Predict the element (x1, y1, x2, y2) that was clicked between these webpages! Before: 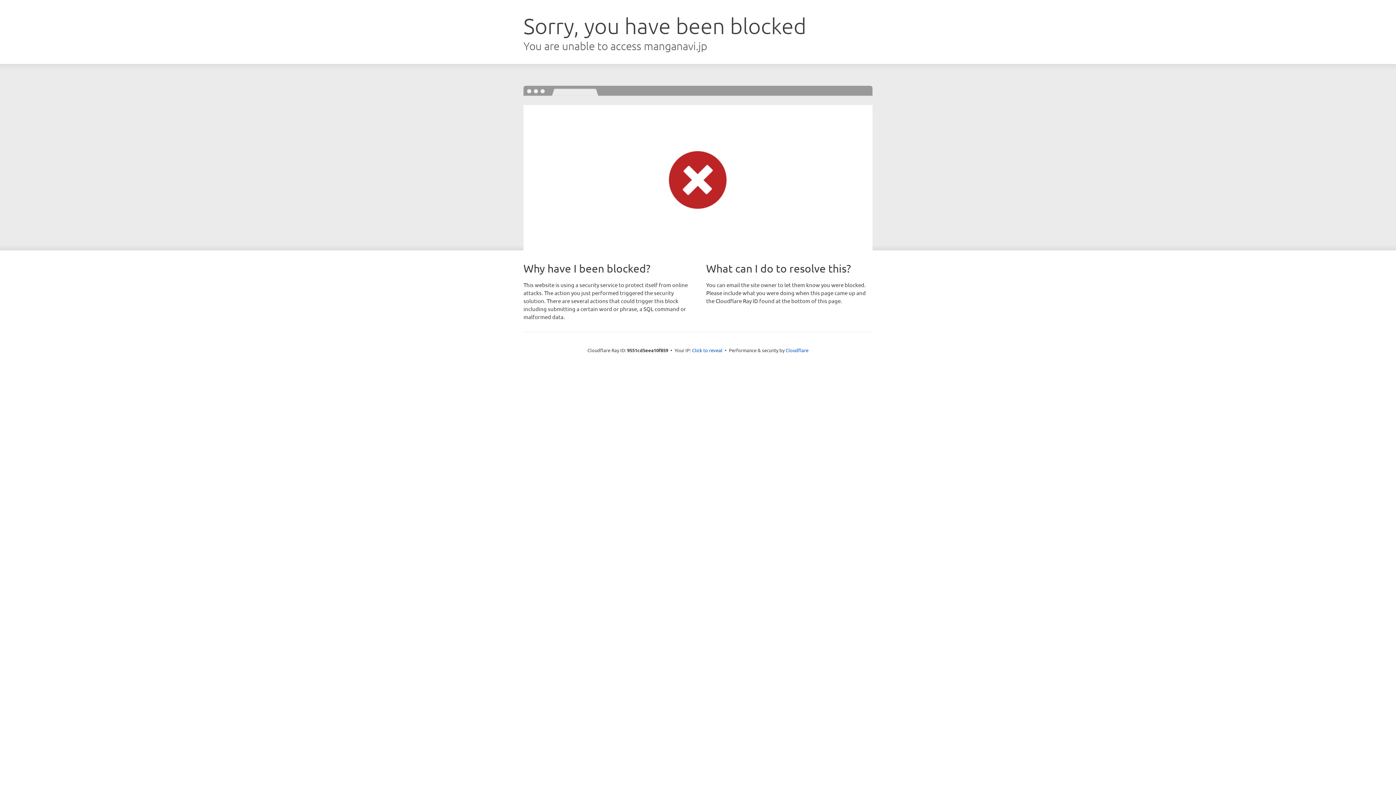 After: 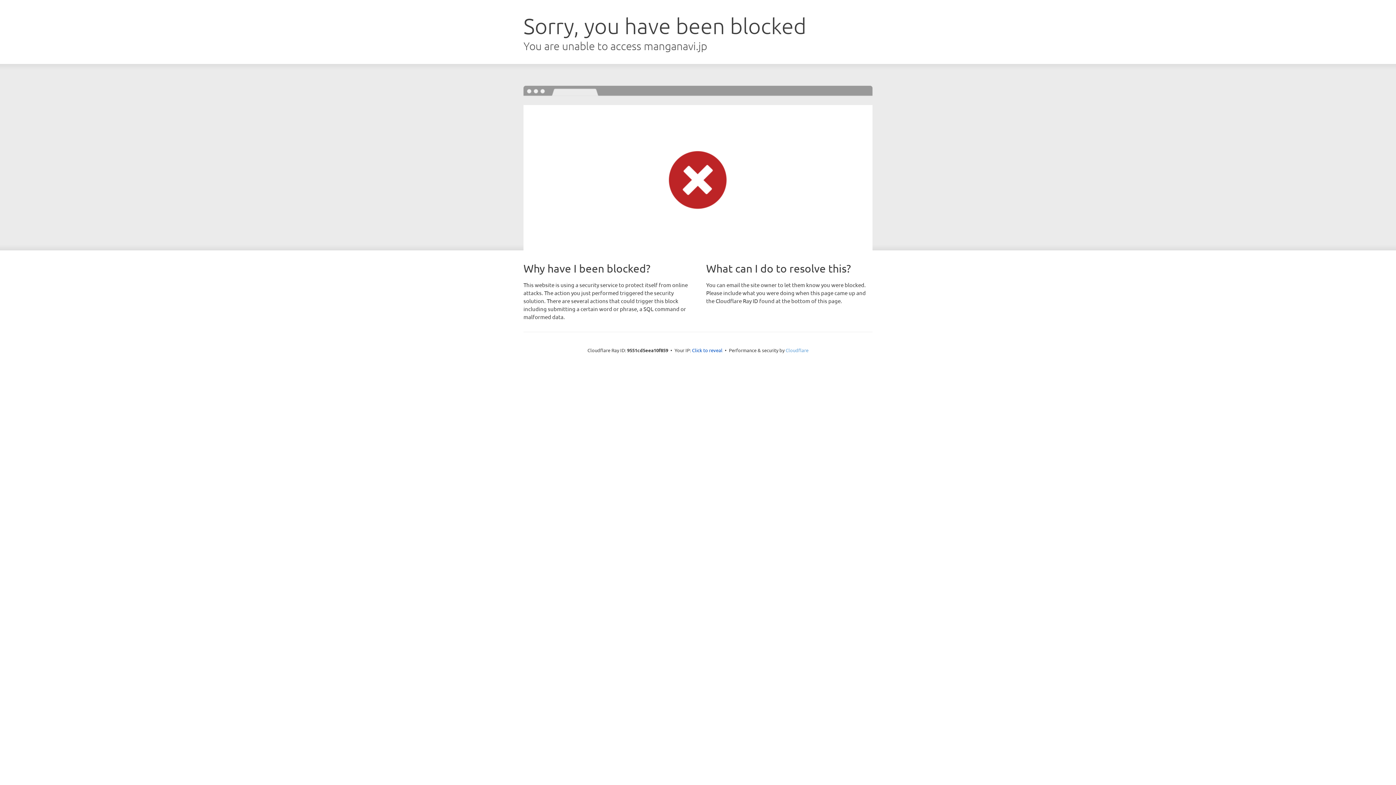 Action: label: Cloudflare bbox: (785, 347, 808, 353)